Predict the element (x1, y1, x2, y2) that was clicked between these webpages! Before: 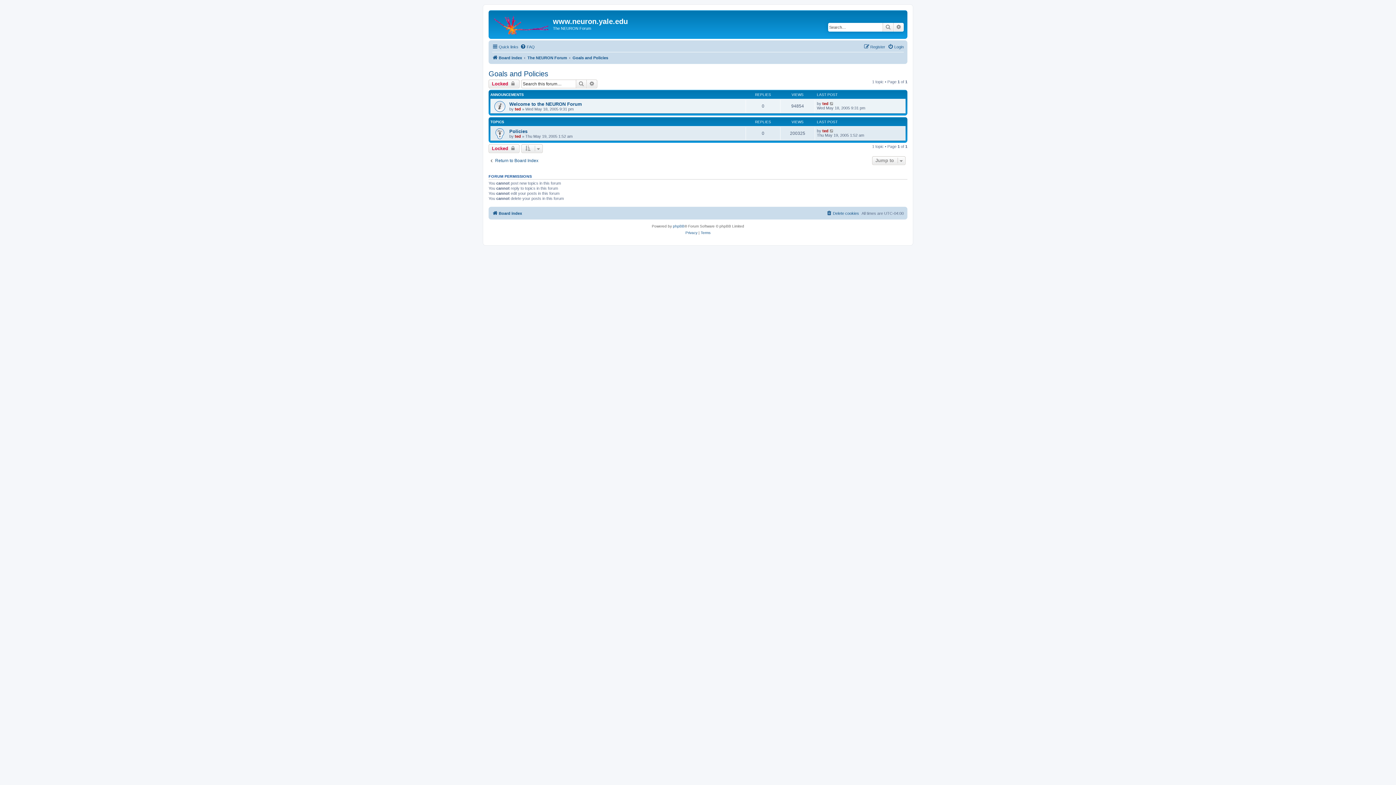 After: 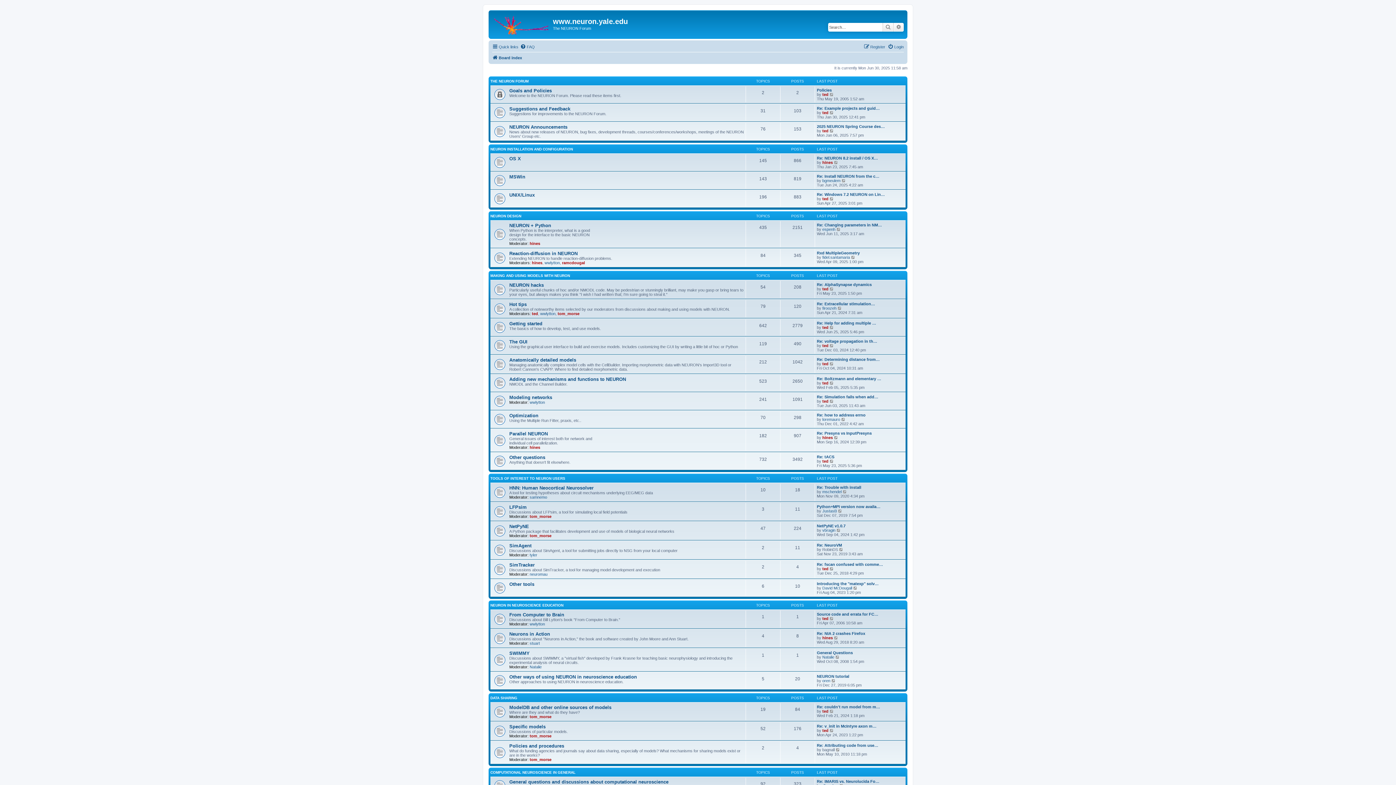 Action: bbox: (492, 209, 522, 217) label: Board index